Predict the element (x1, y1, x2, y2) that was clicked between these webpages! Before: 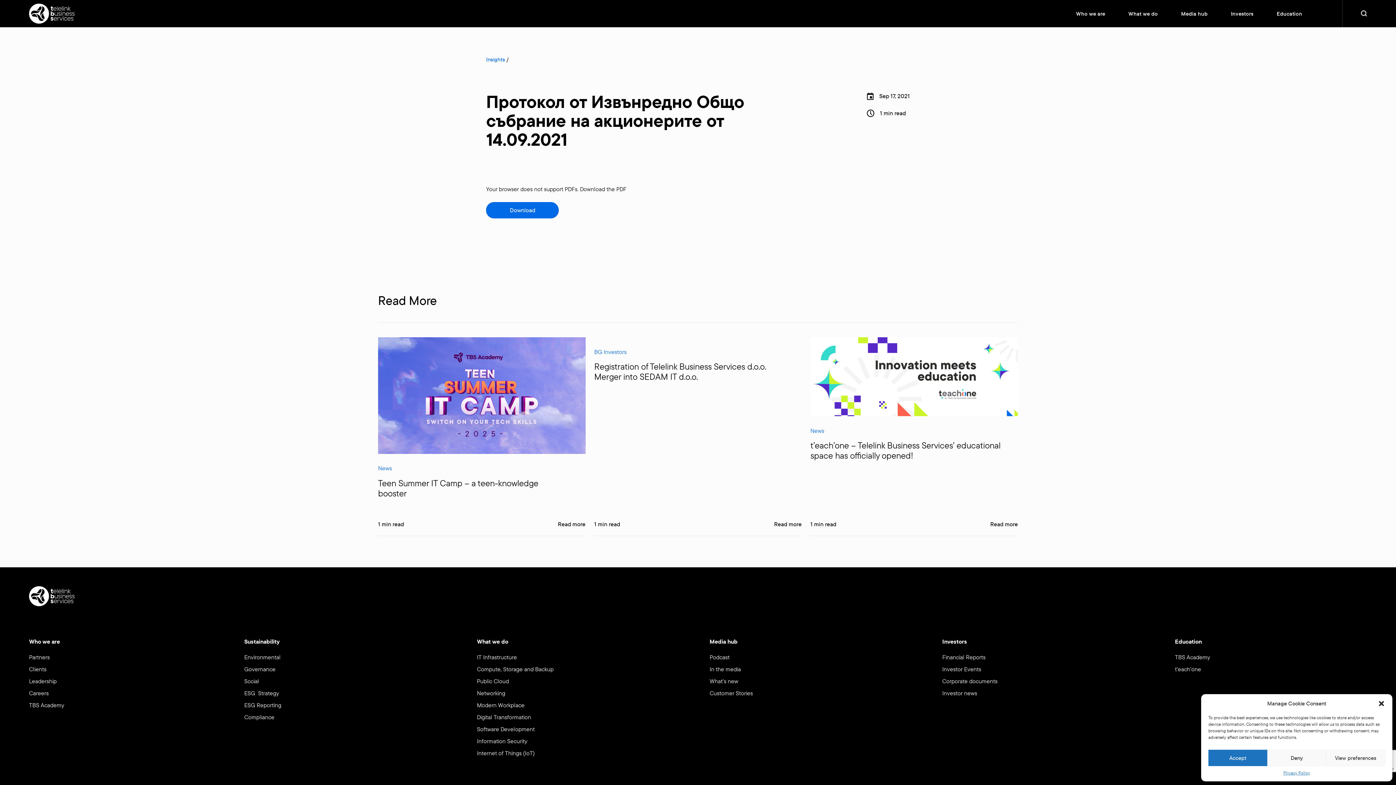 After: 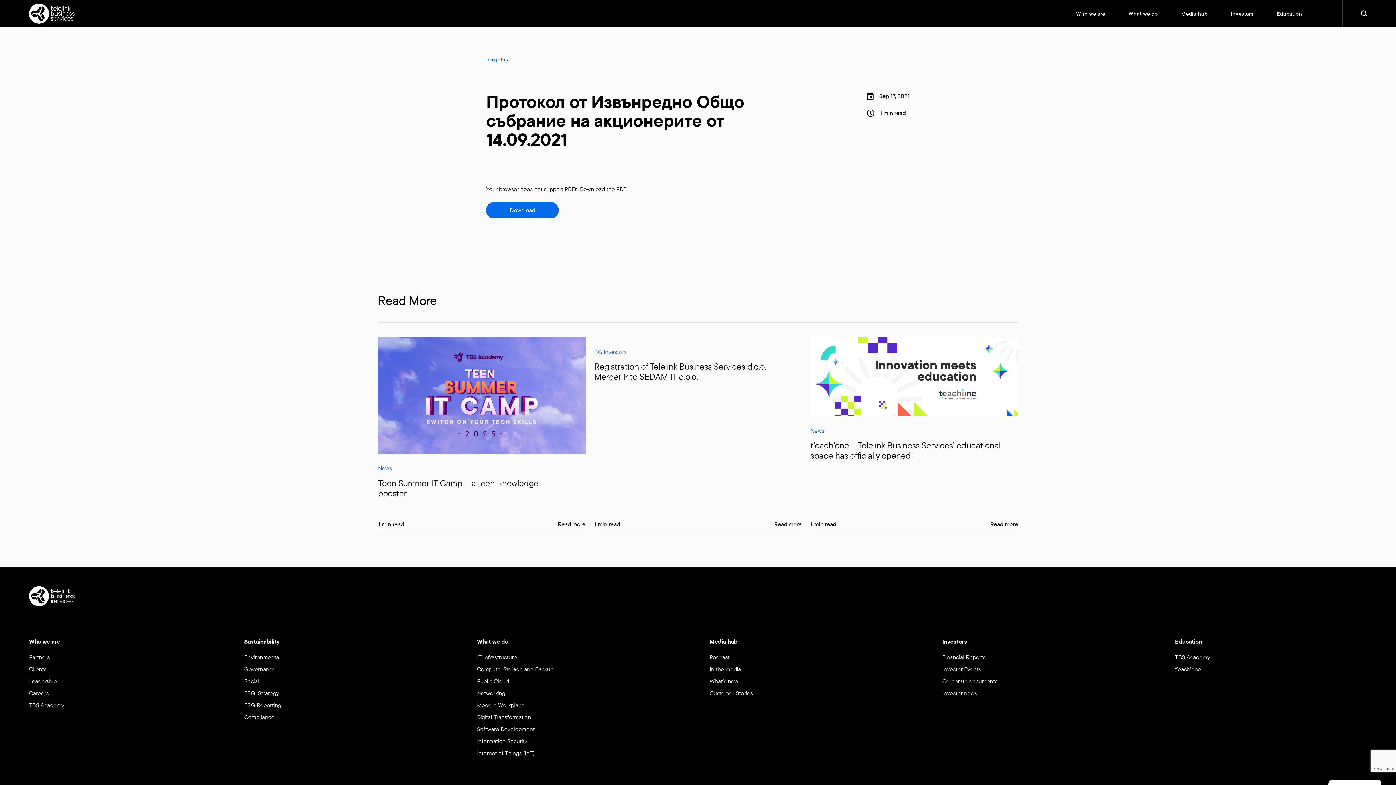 Action: label: Accept bbox: (1208, 750, 1267, 766)